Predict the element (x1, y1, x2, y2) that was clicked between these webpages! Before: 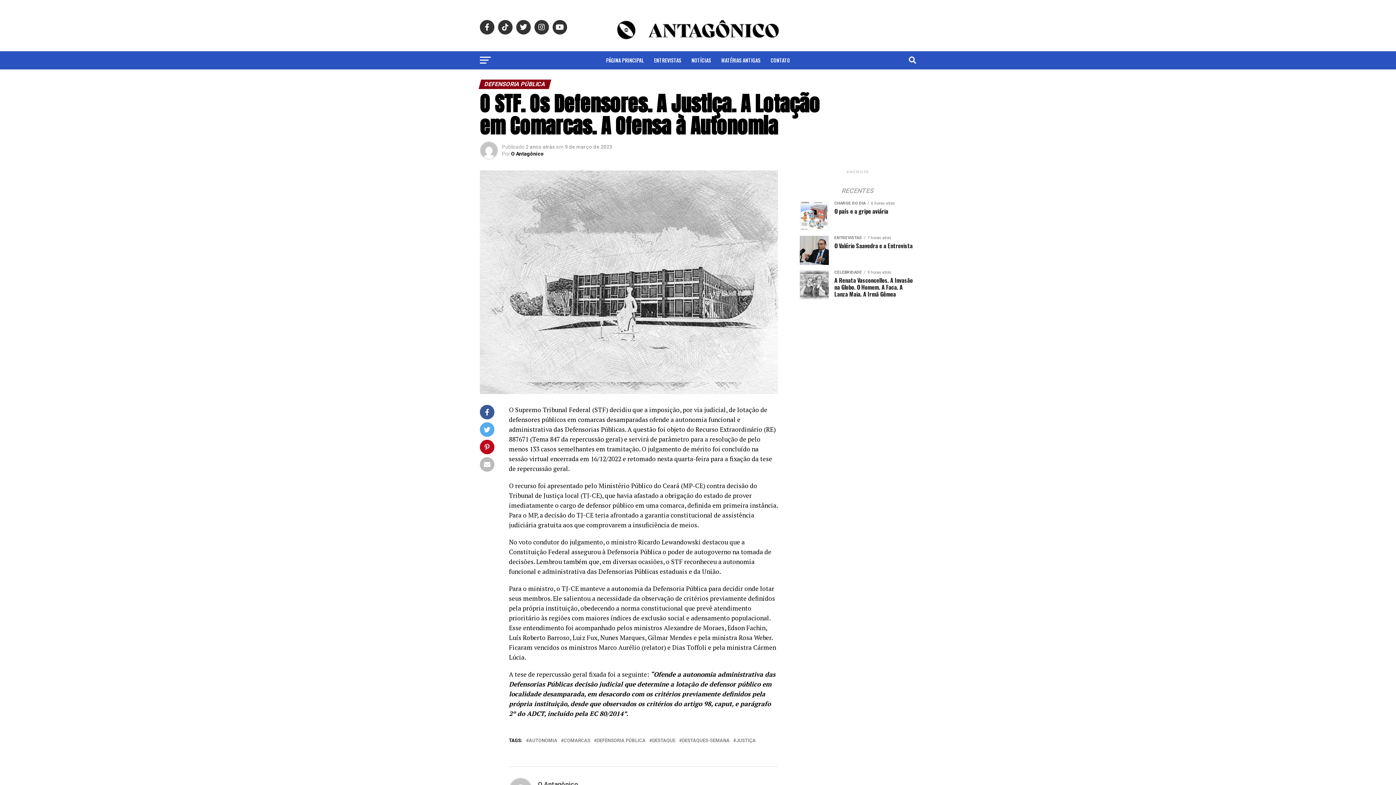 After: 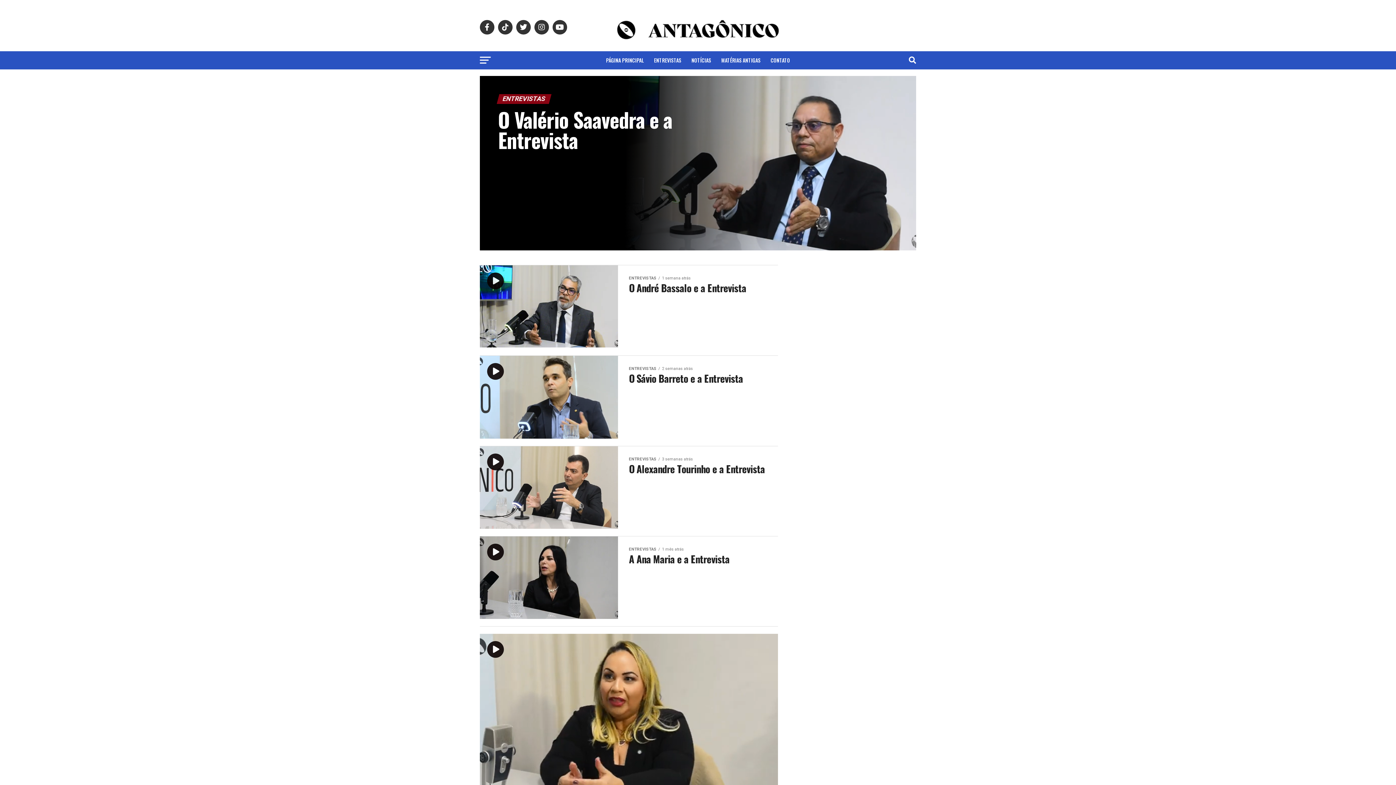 Action: label: ENTREVISTAS bbox: (649, 51, 685, 69)